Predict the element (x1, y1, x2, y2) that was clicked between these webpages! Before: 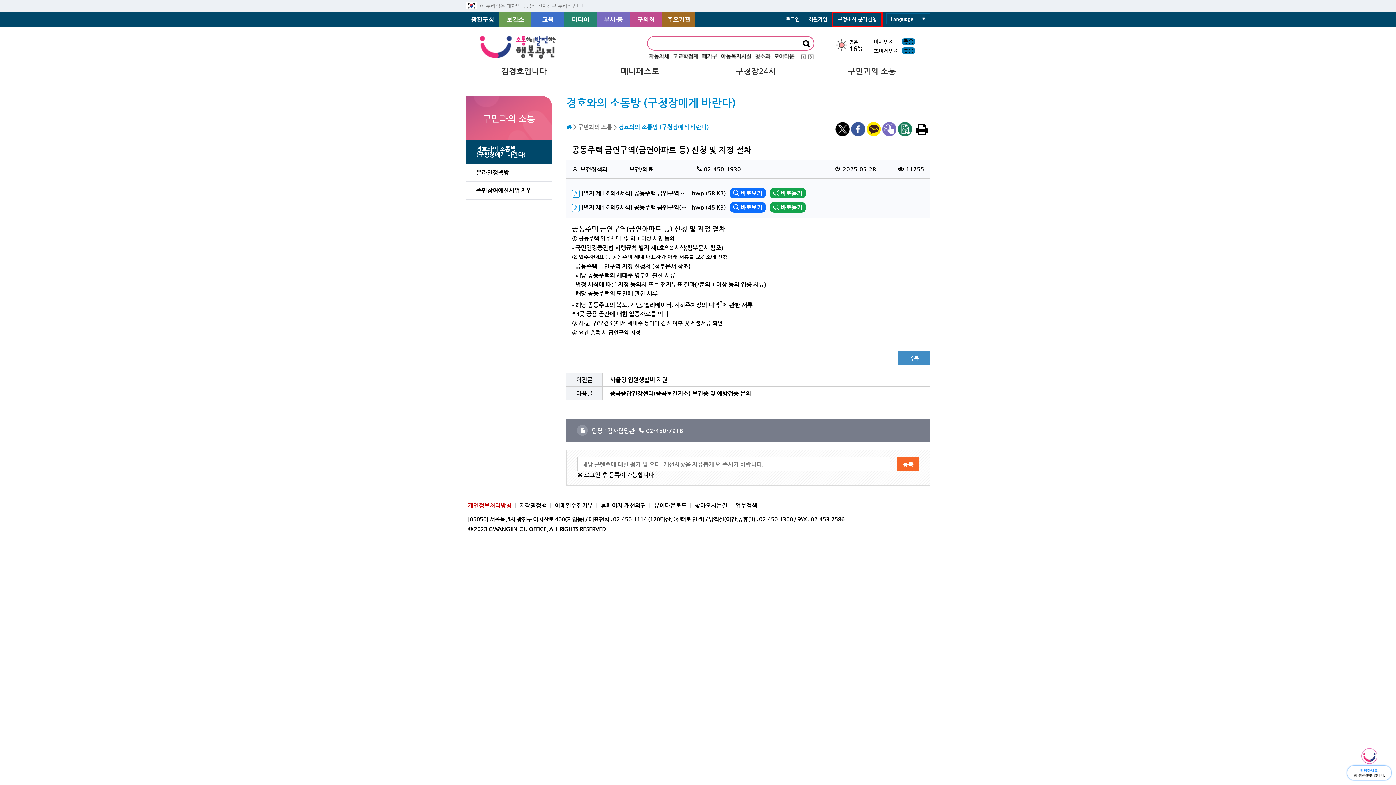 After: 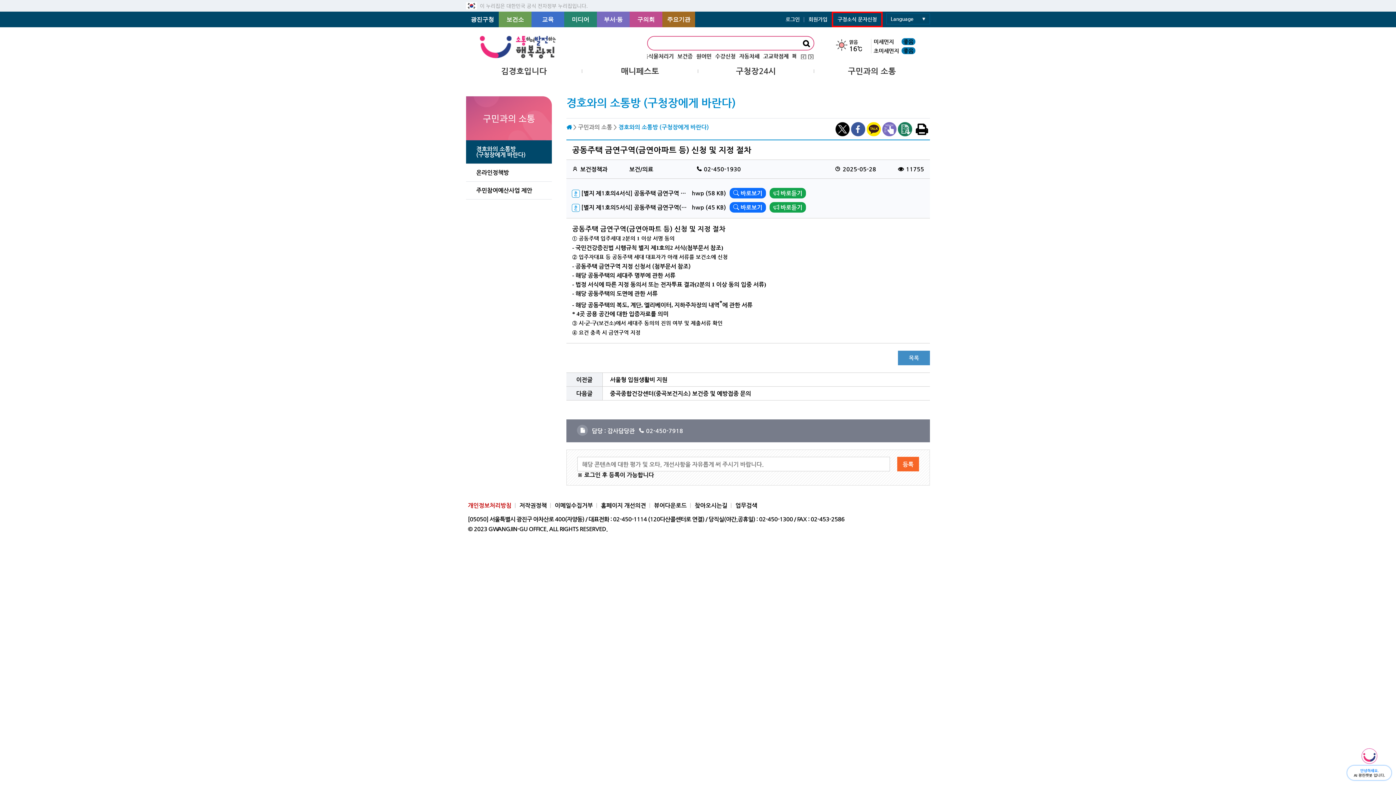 Action: bbox: (851, 122, 865, 136) label: 페이스북 공유